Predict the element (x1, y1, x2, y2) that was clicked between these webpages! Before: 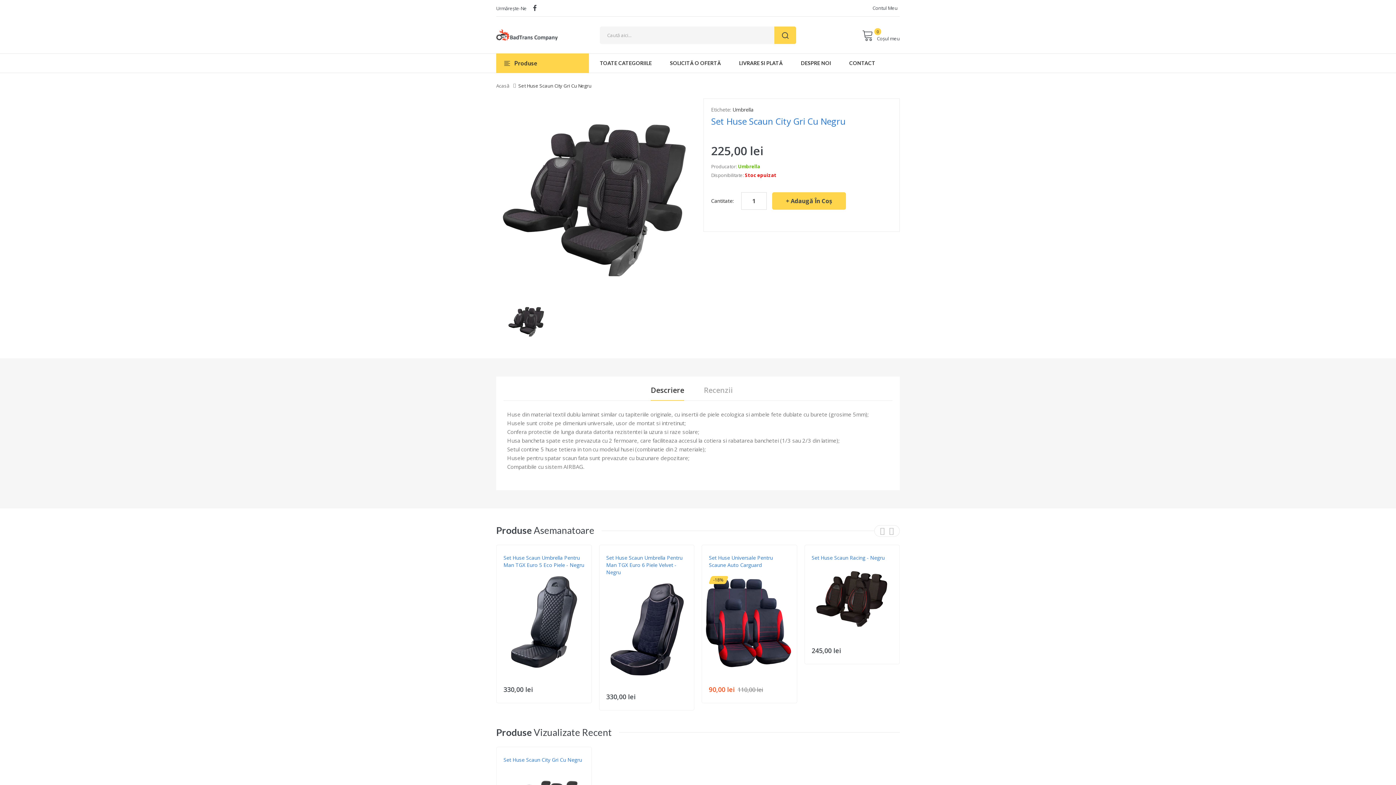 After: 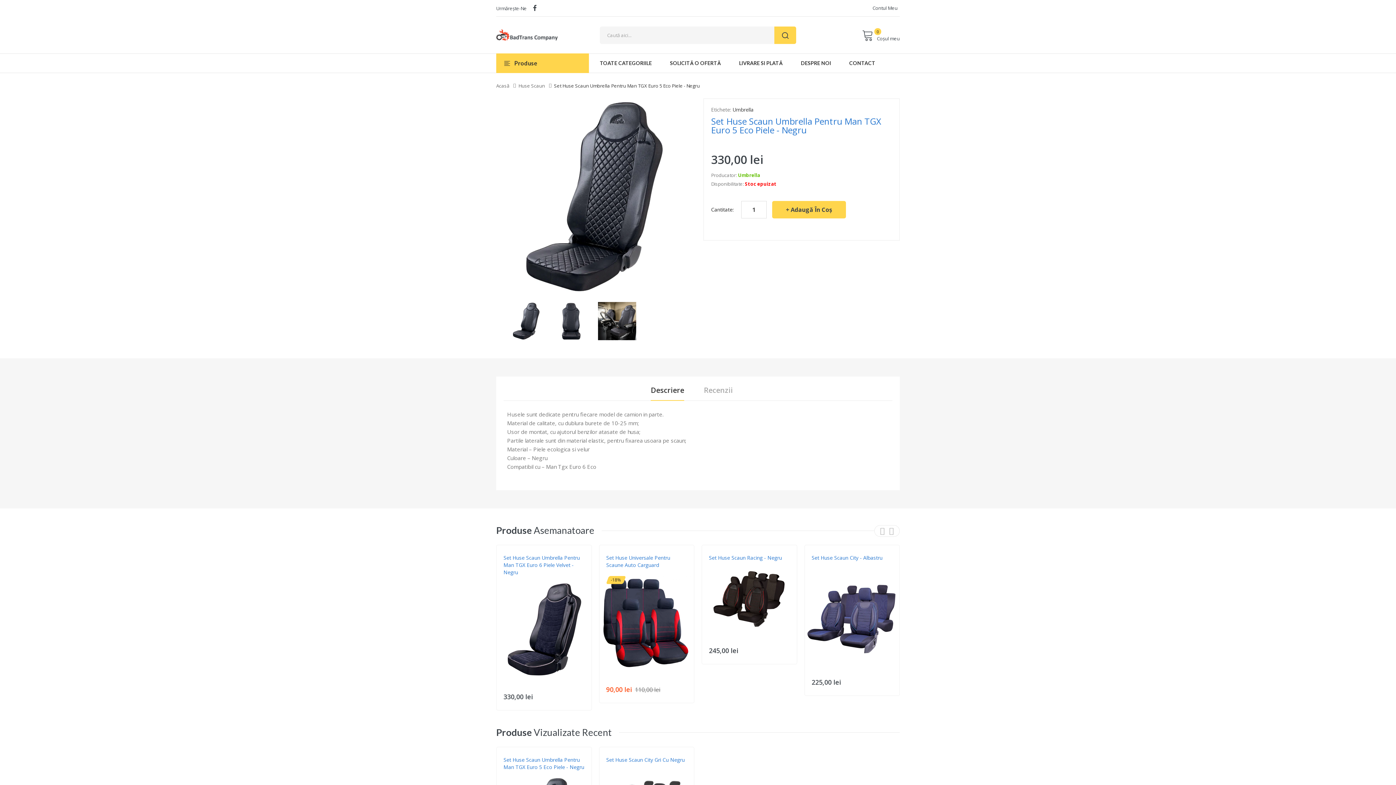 Action: label: Set Huse Scaun Umbrella Pentru Man TGX Euro 5 Eco Piele - Negru bbox: (503, 554, 584, 569)